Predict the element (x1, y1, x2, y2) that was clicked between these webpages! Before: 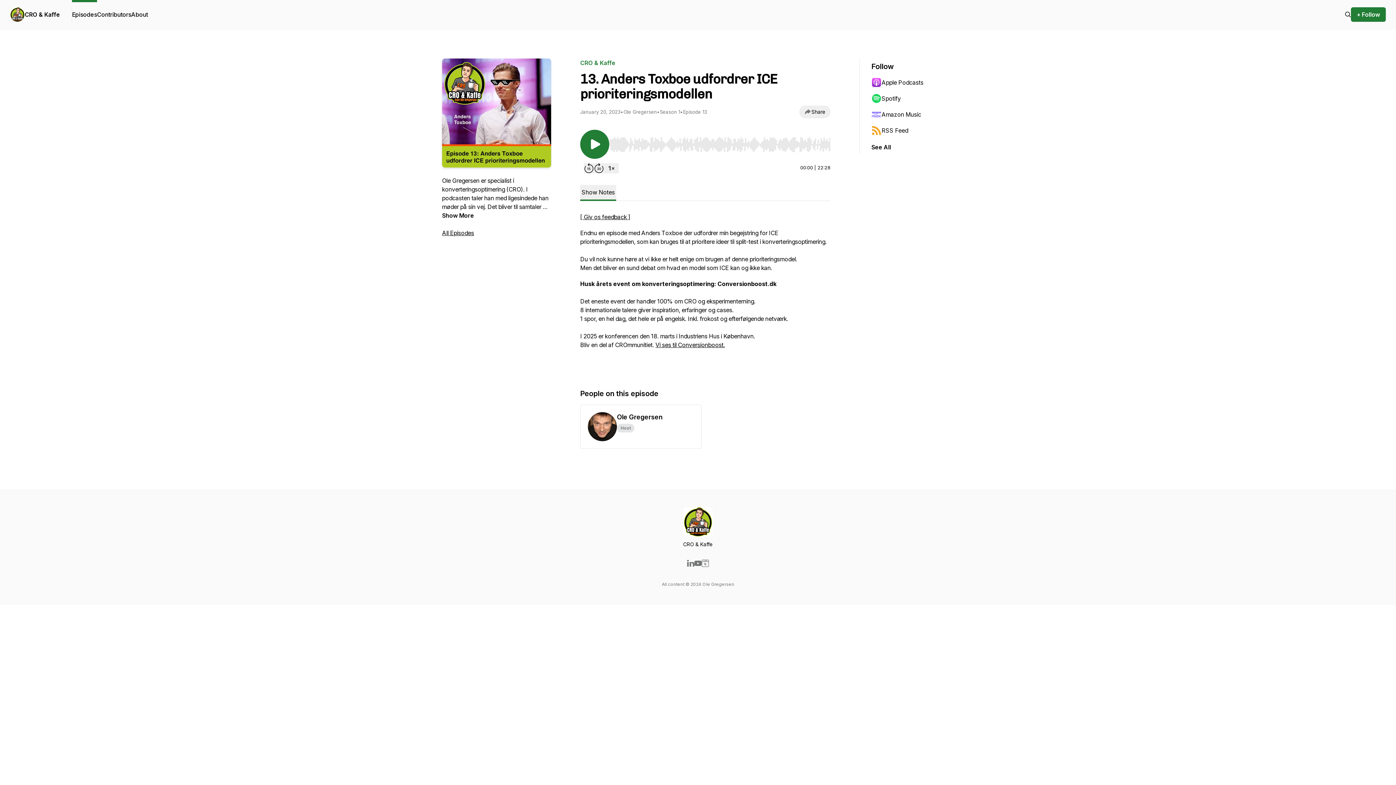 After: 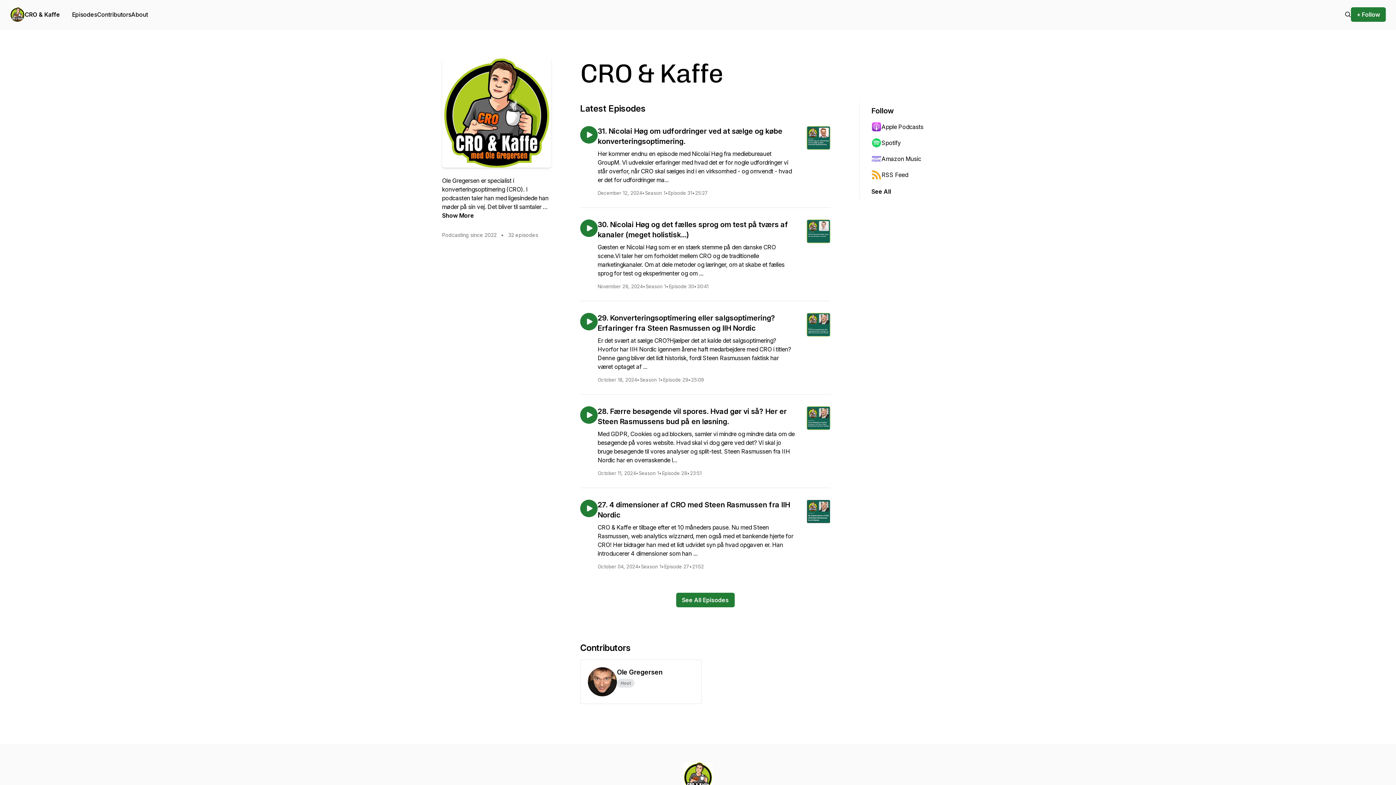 Action: bbox: (10, 7, 24, 21)